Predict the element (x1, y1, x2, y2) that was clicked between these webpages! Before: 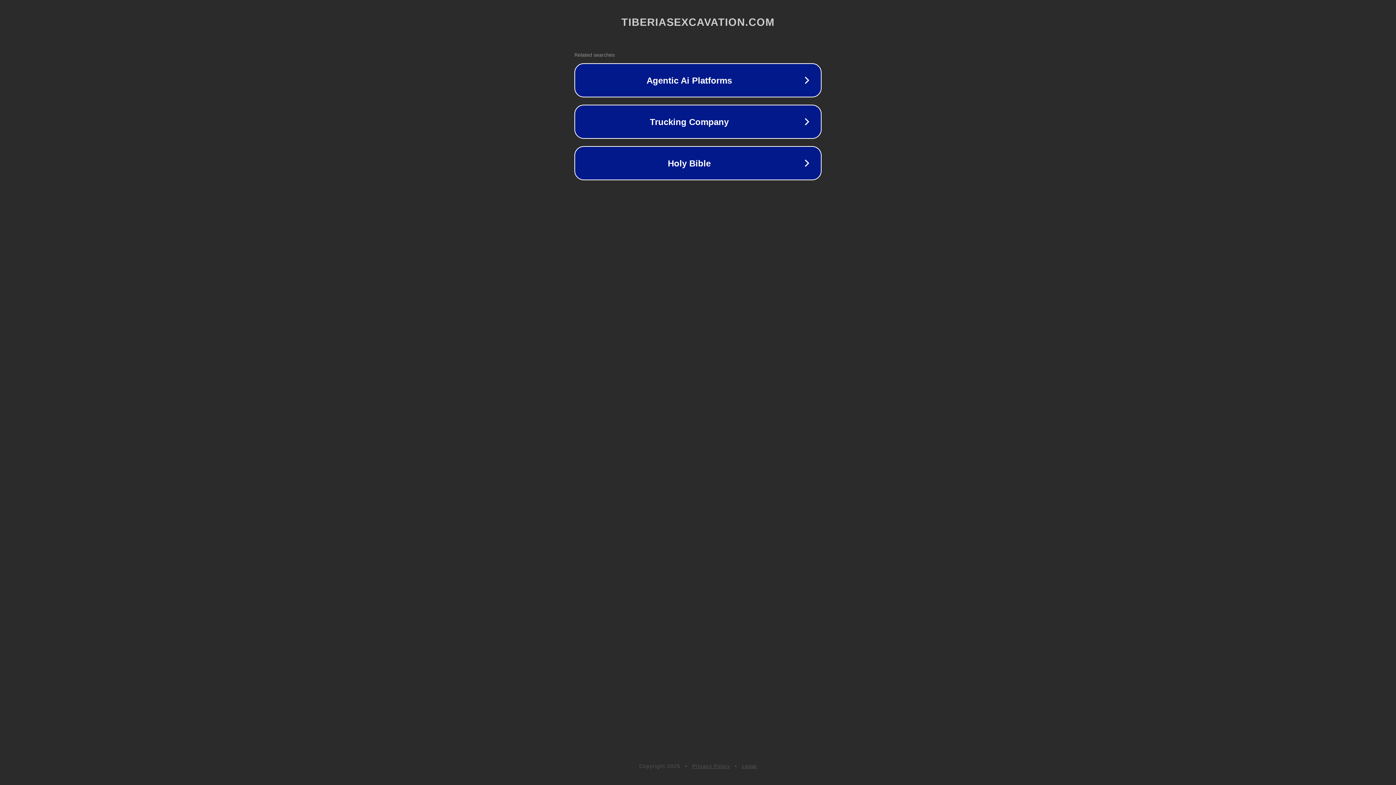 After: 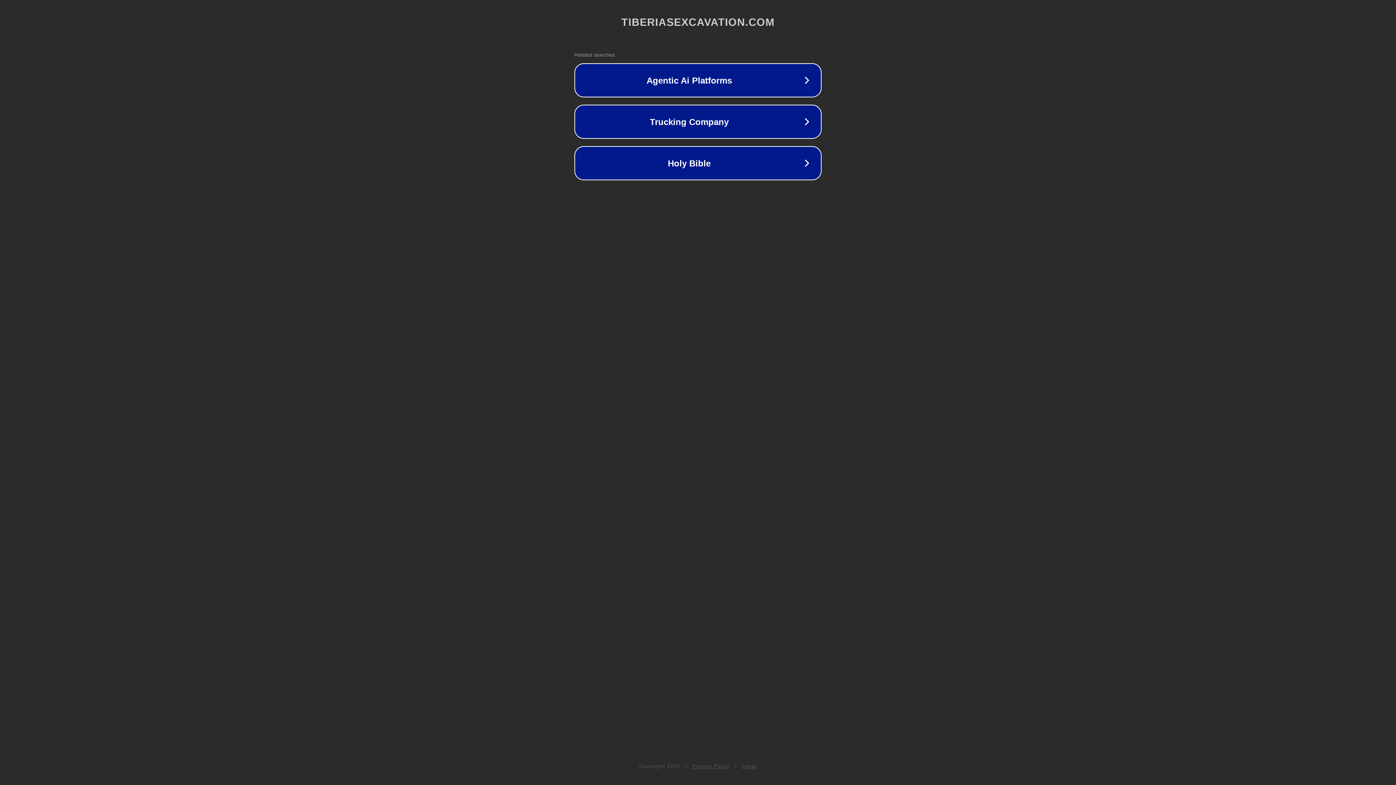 Action: bbox: (692, 763, 730, 769) label: Privacy Policy